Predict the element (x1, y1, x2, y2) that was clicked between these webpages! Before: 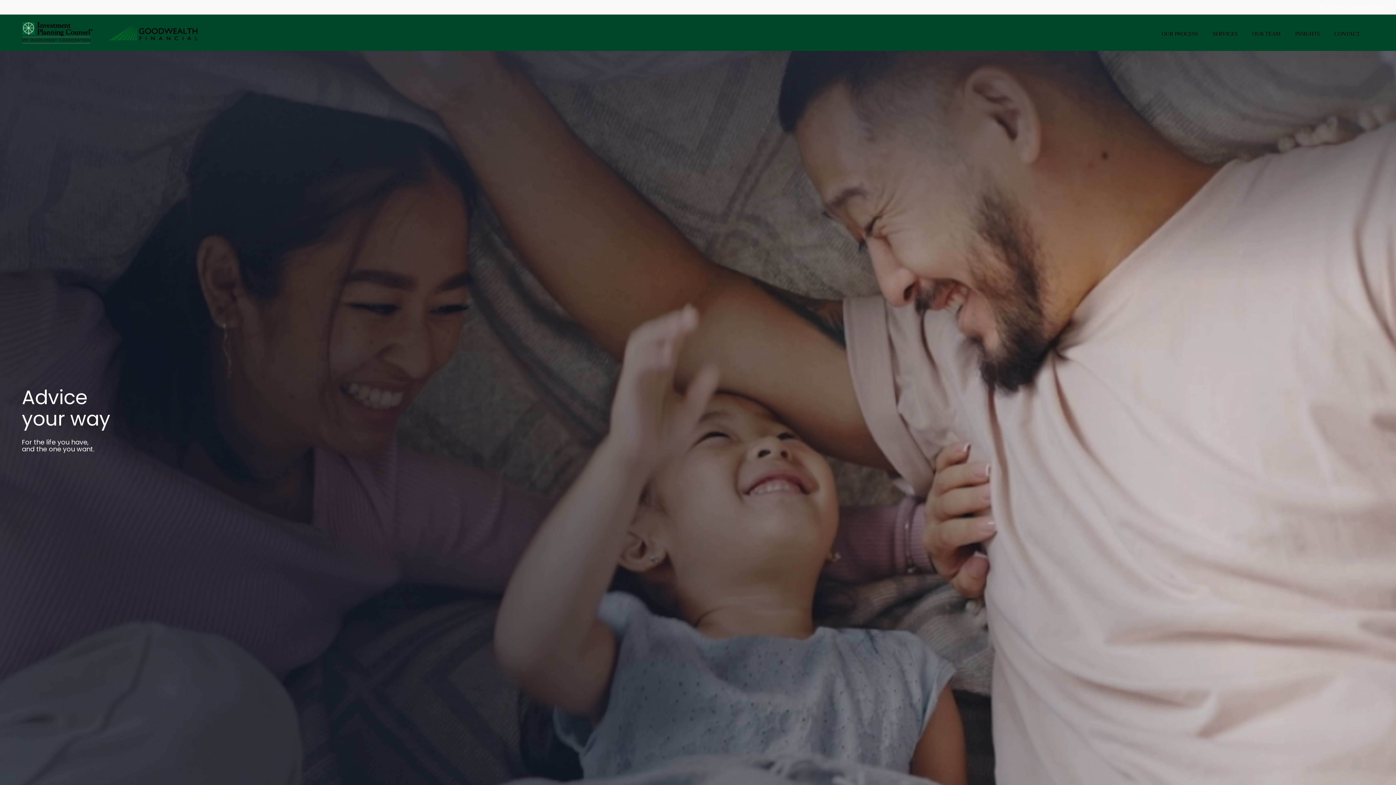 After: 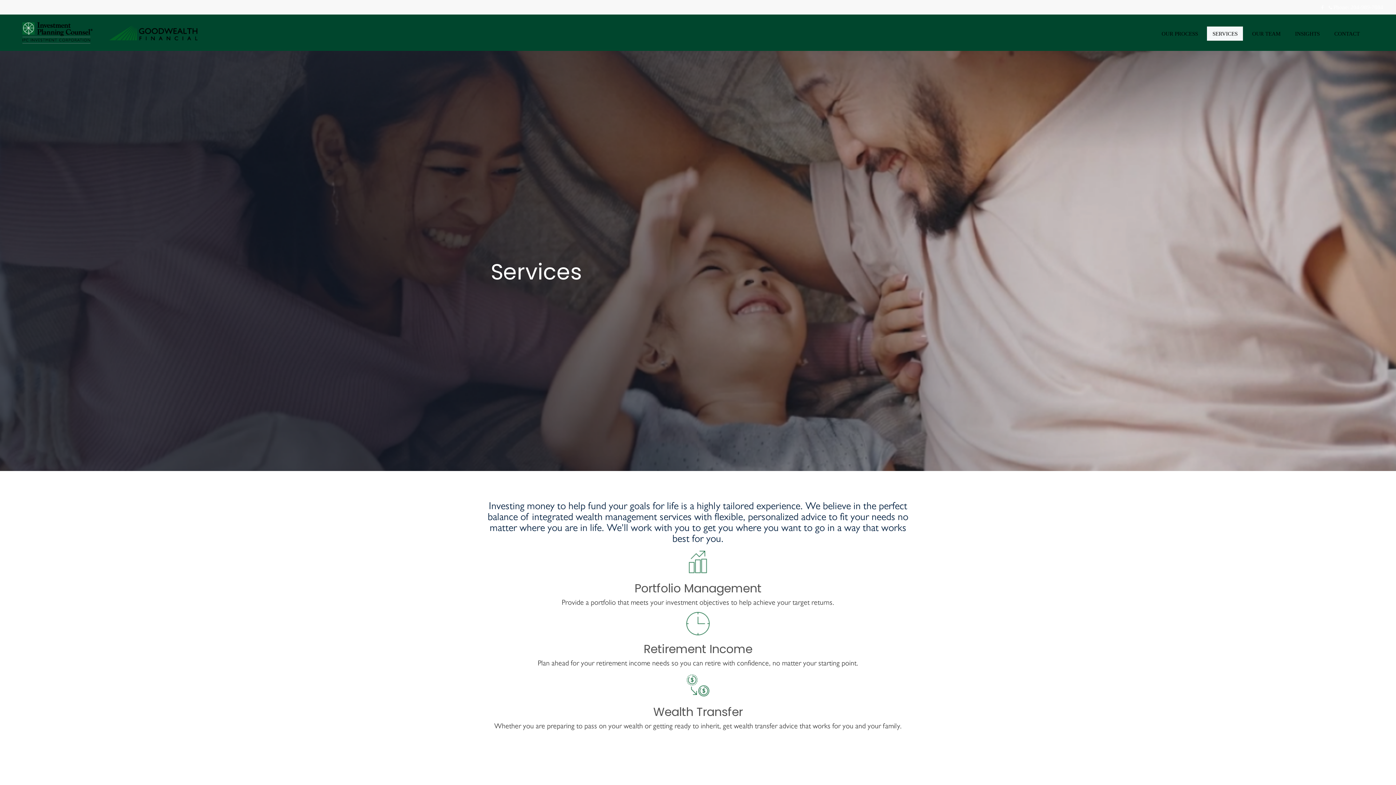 Action: label: SERVICES bbox: (1207, 26, 1243, 40)